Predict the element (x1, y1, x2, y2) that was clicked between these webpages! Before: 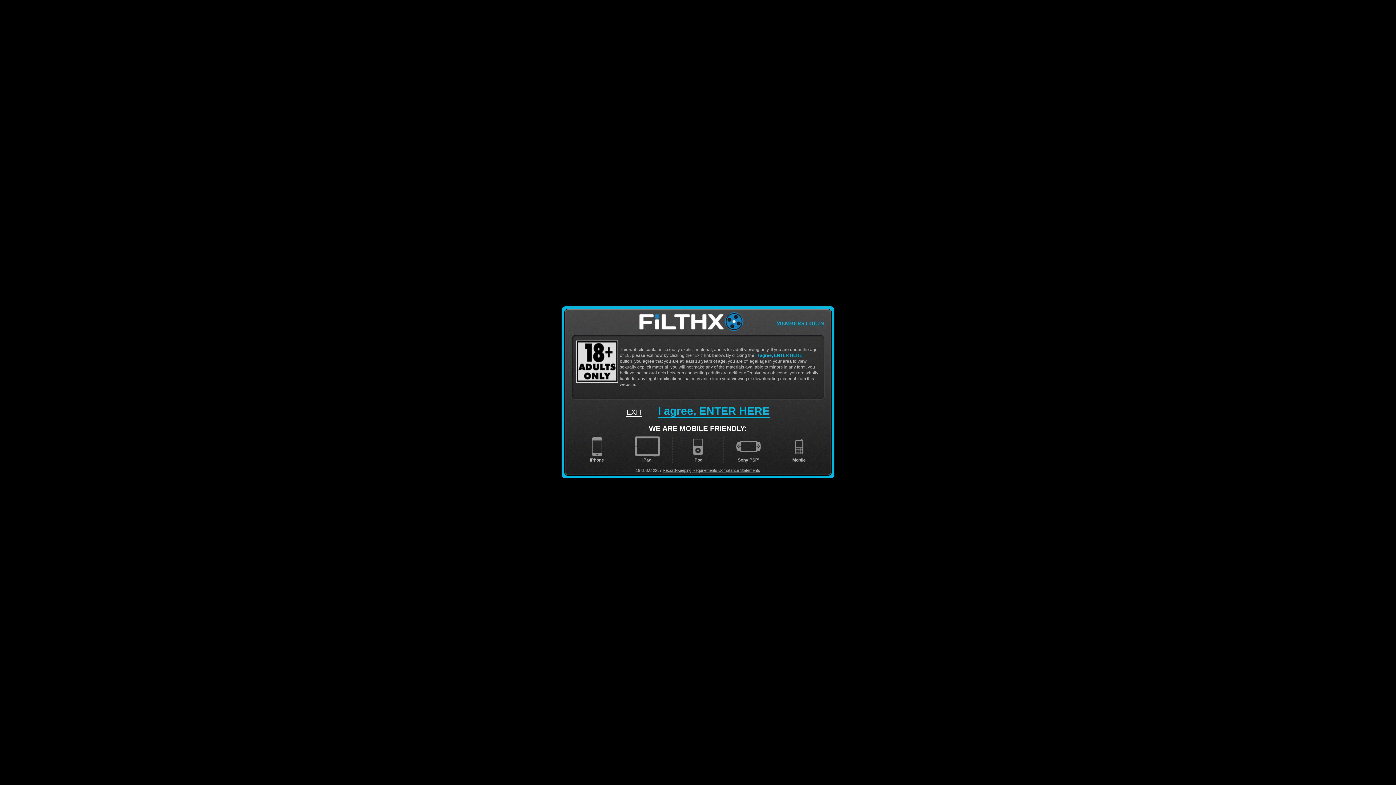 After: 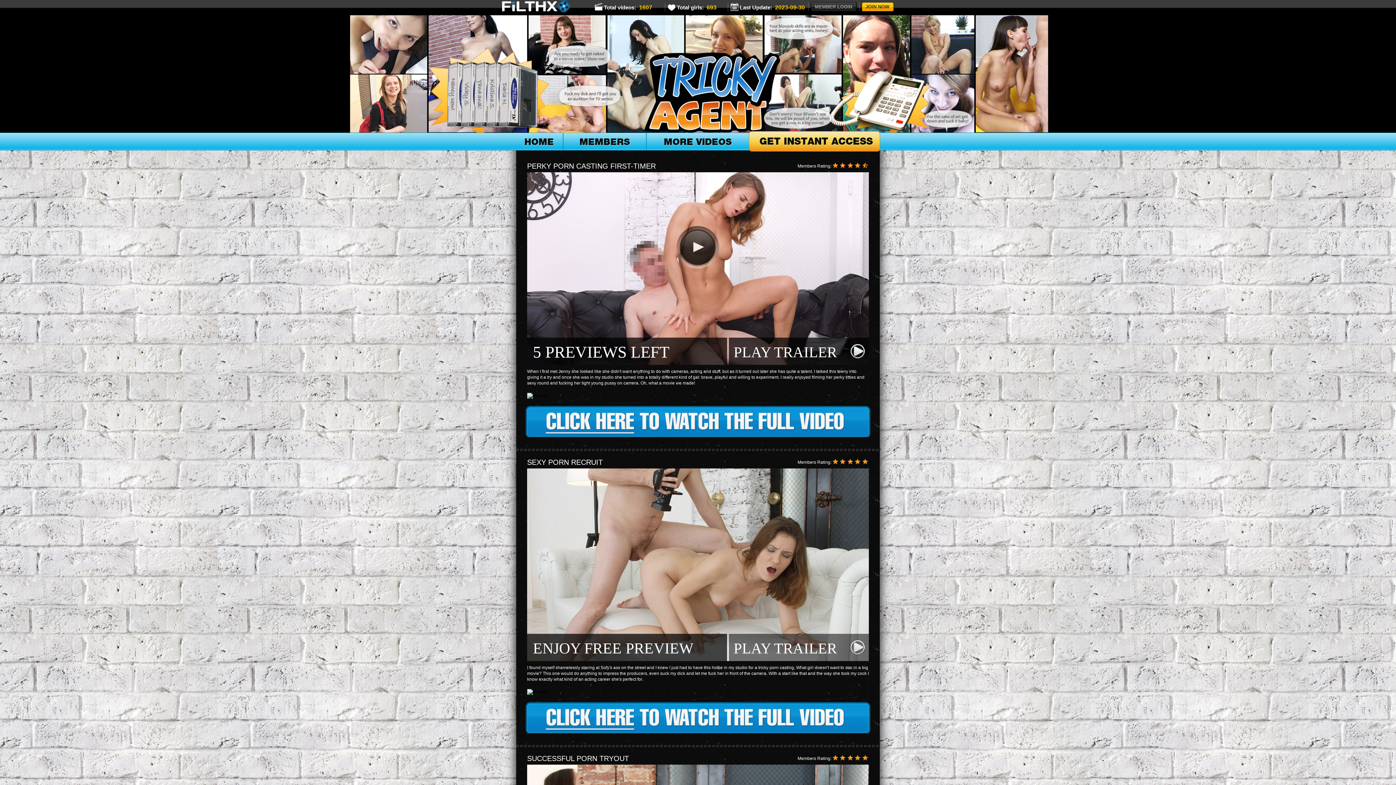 Action: bbox: (757, 353, 803, 358) label: I agree, ENTER HERE 